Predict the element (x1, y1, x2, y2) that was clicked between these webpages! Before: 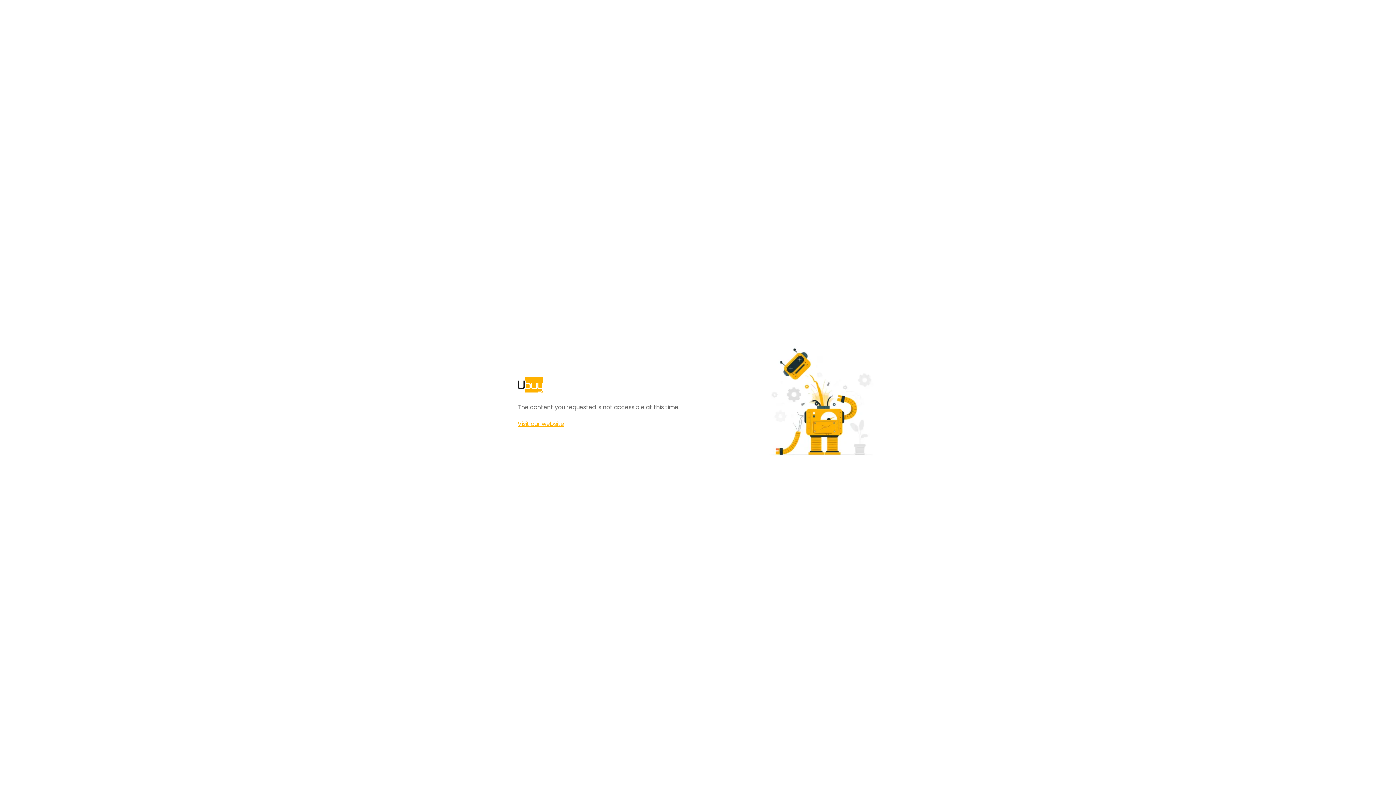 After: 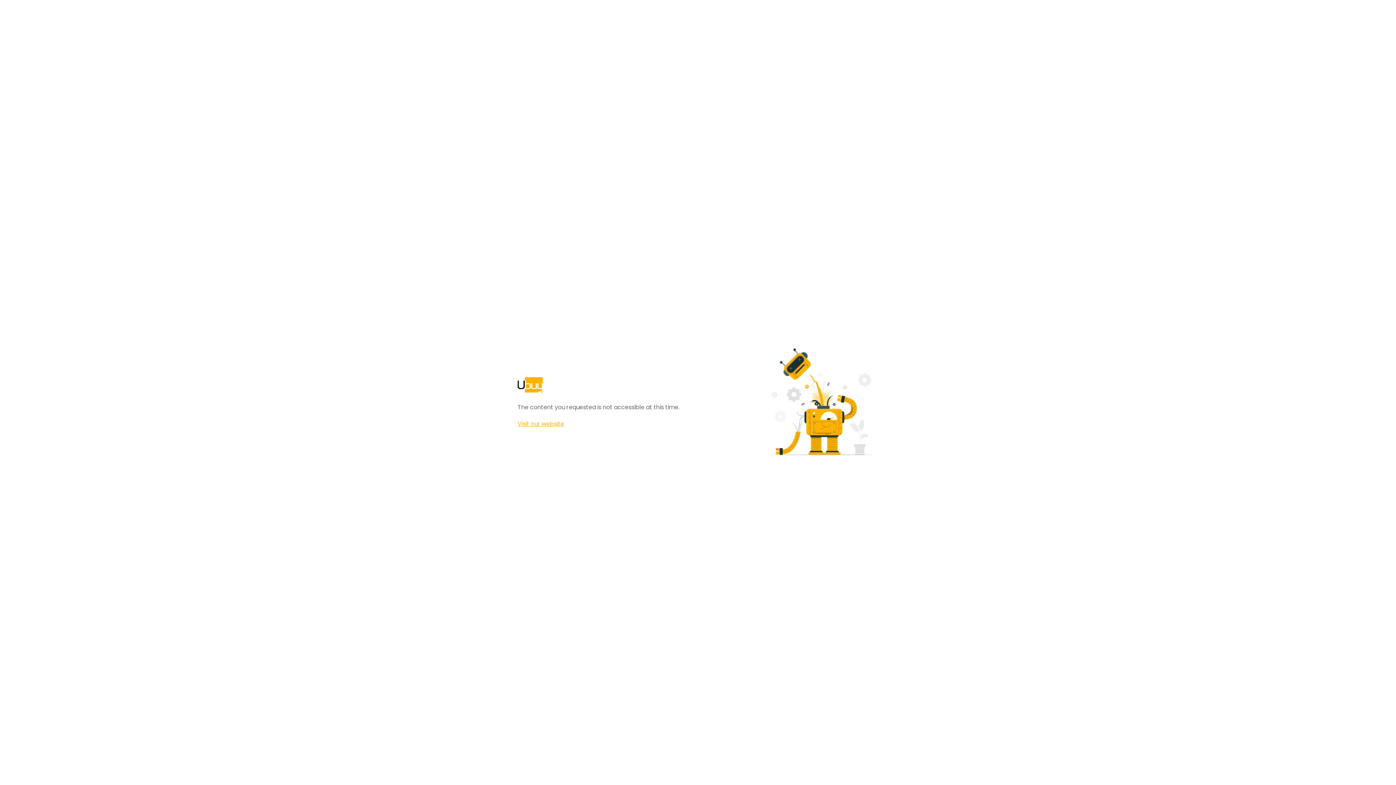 Action: label: Visit our website bbox: (517, 420, 564, 428)